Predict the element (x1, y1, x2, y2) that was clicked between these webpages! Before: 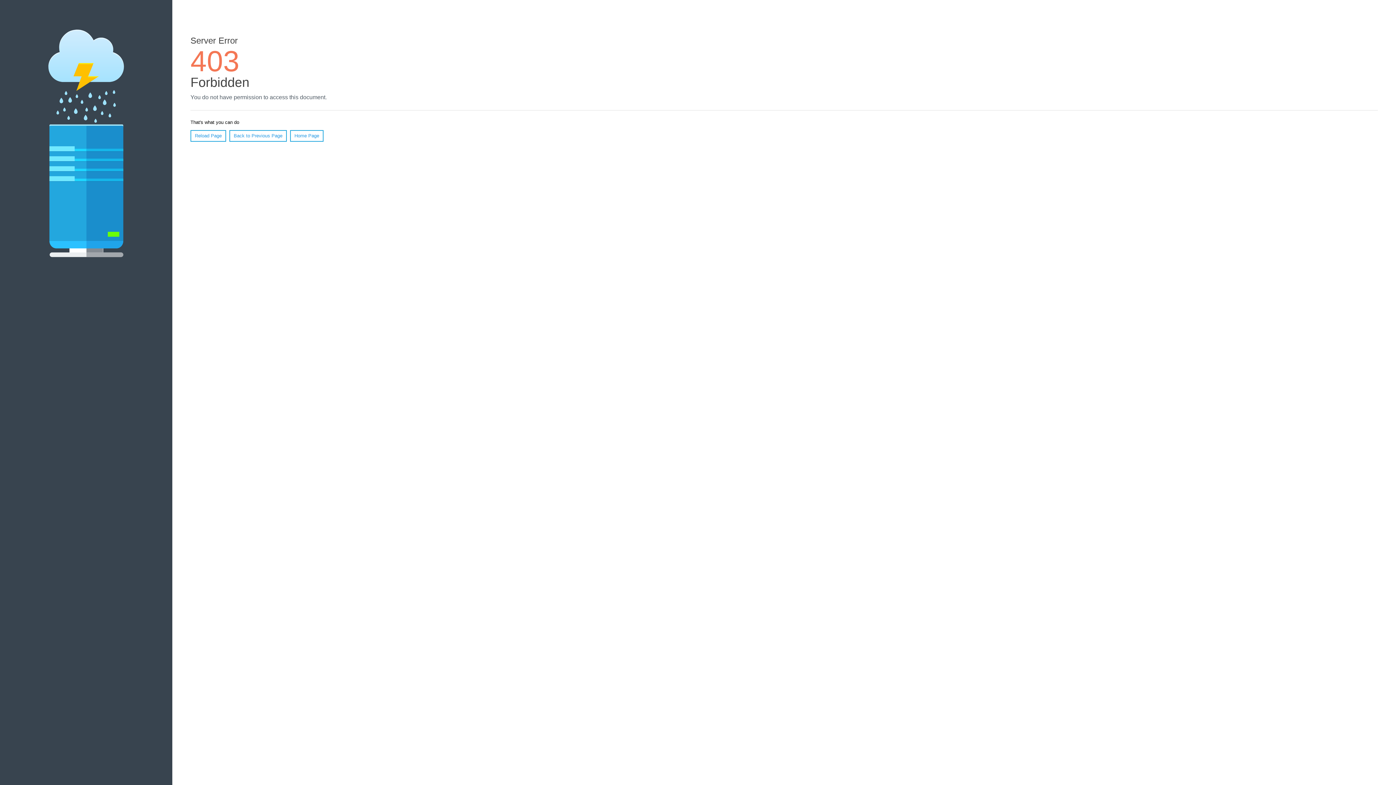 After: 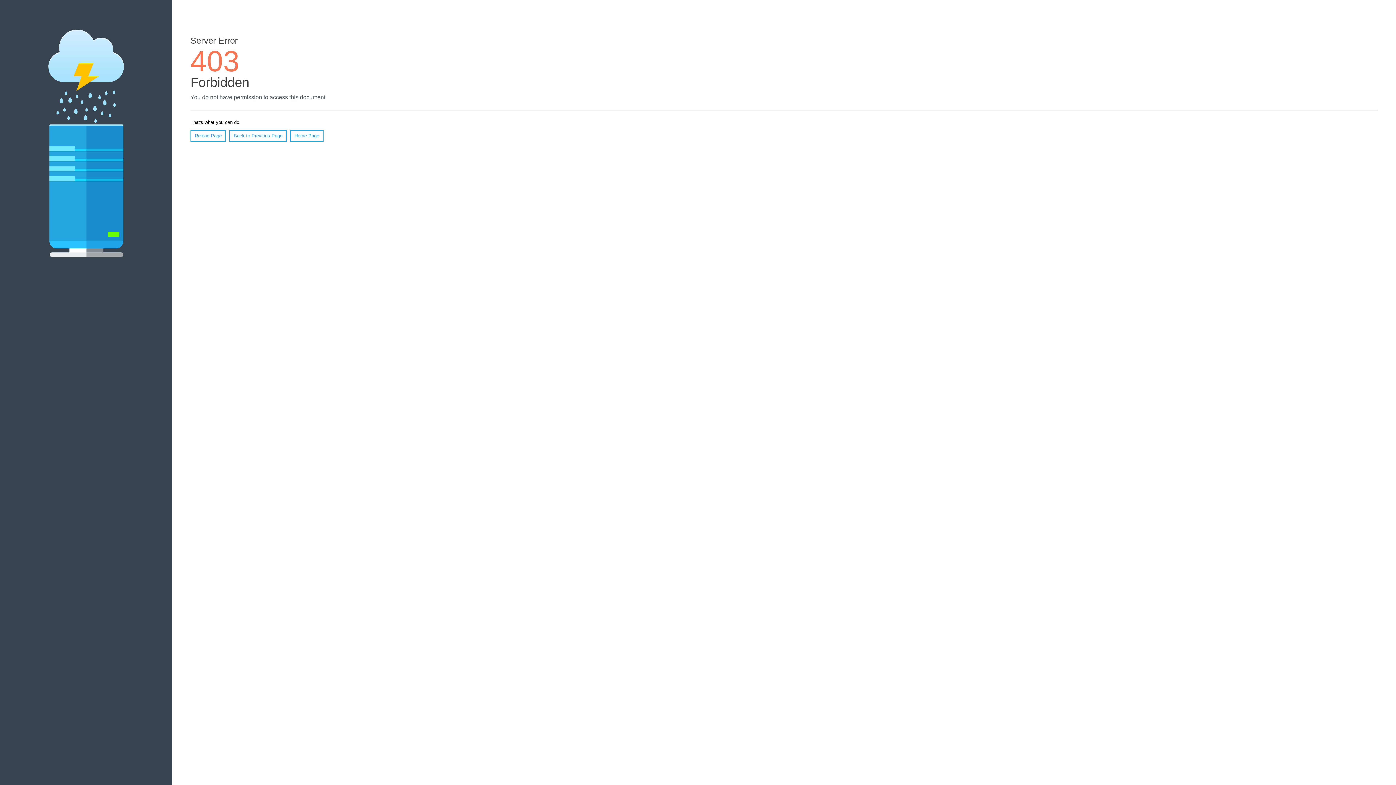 Action: label: Reload Page bbox: (190, 130, 226, 141)